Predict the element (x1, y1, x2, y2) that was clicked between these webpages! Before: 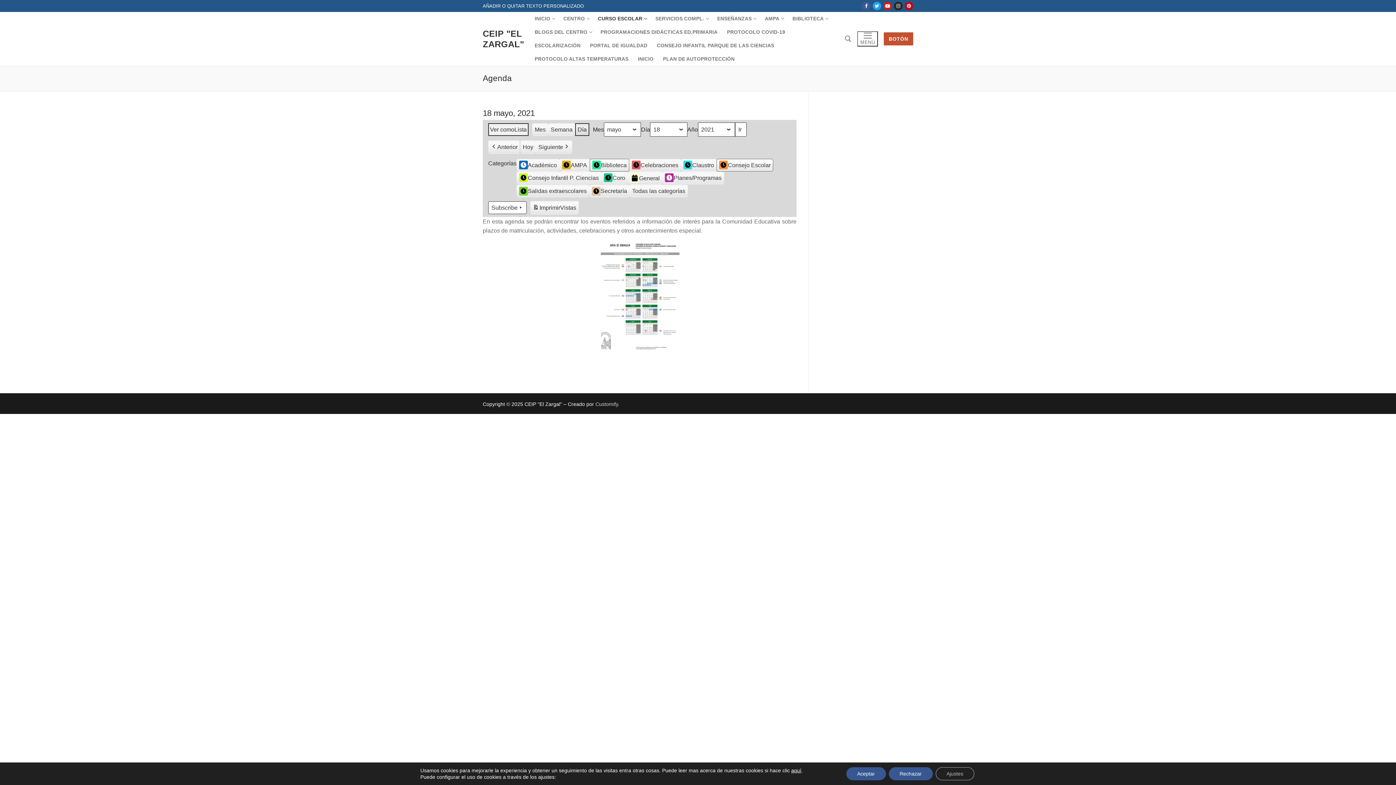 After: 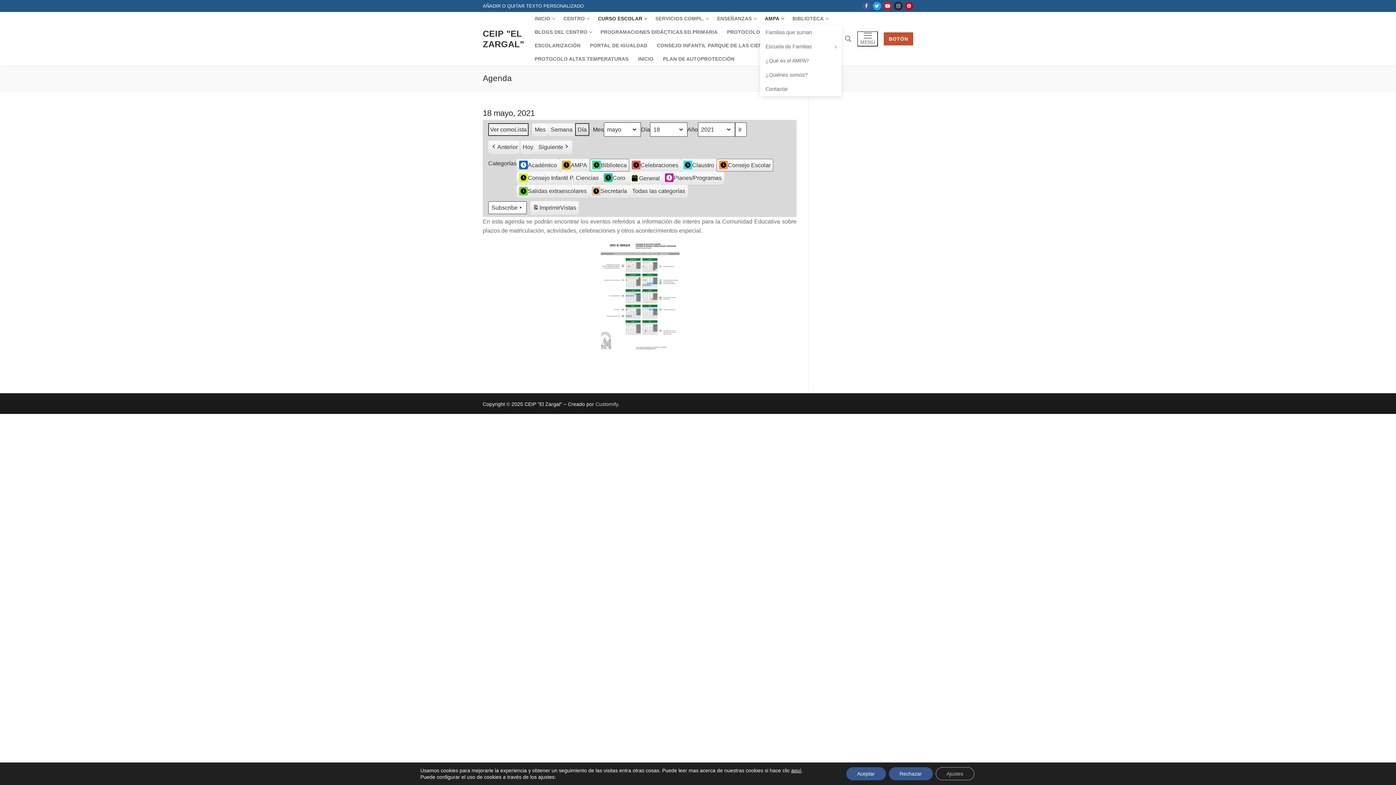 Action: label: AMPA
  bbox: (760, 12, 787, 25)